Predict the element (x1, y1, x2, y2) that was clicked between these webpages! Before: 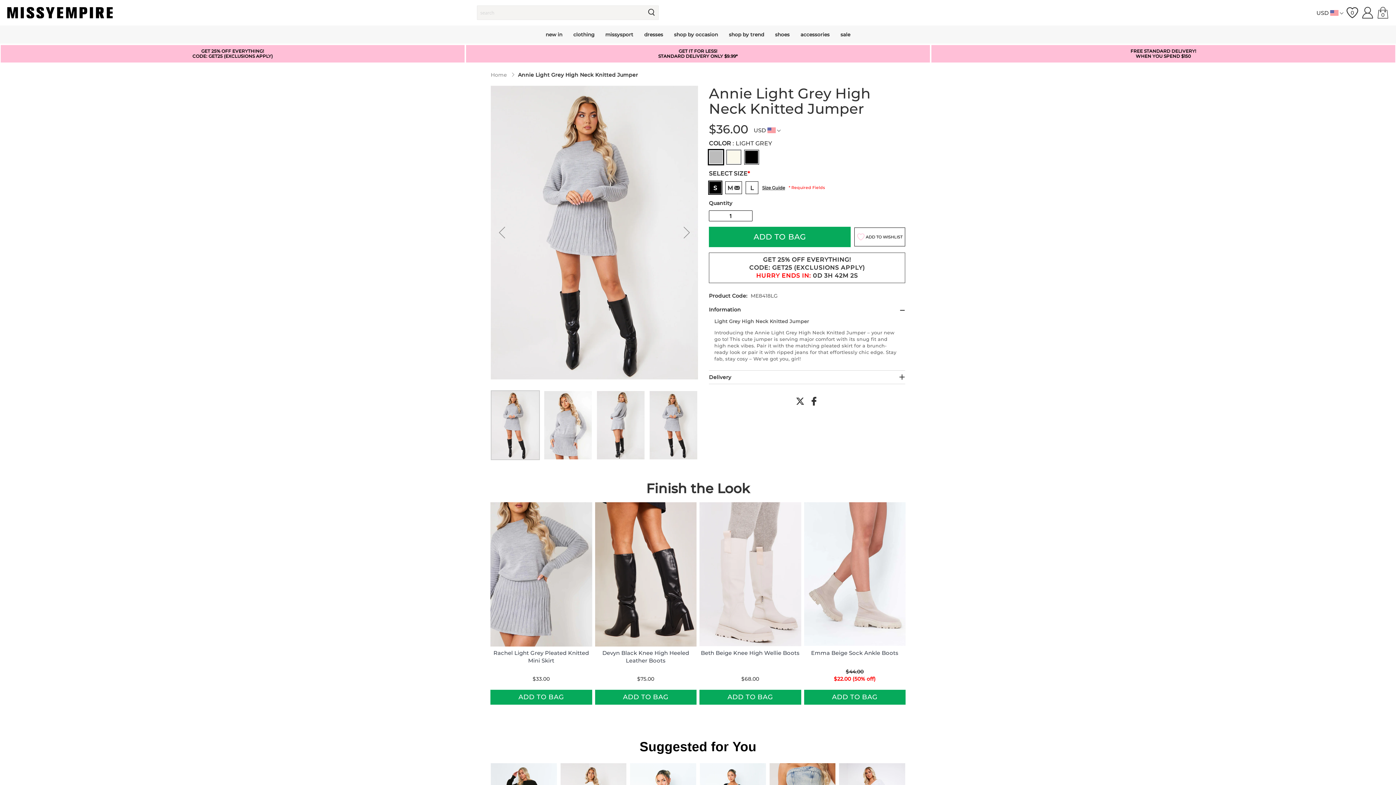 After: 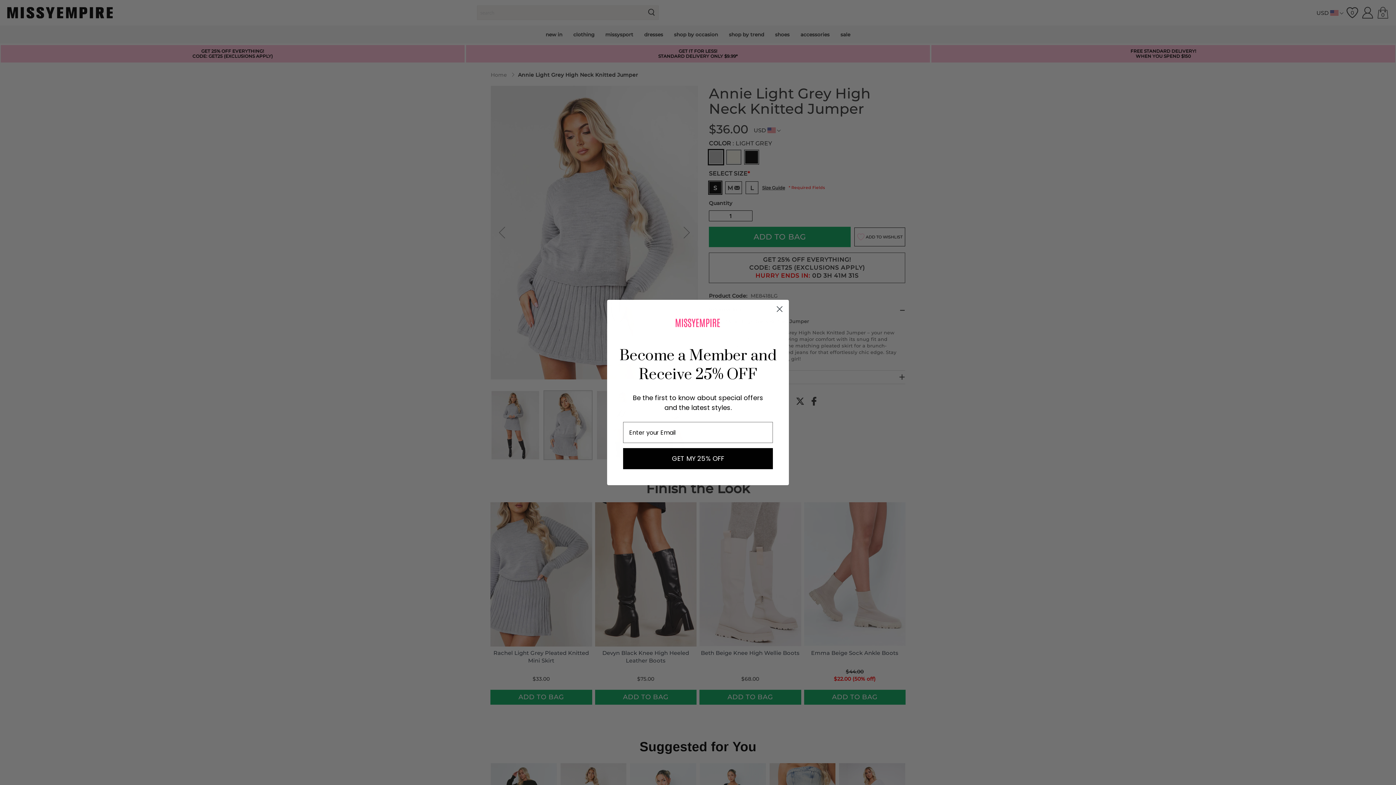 Action: bbox: (675, 226, 698, 238)